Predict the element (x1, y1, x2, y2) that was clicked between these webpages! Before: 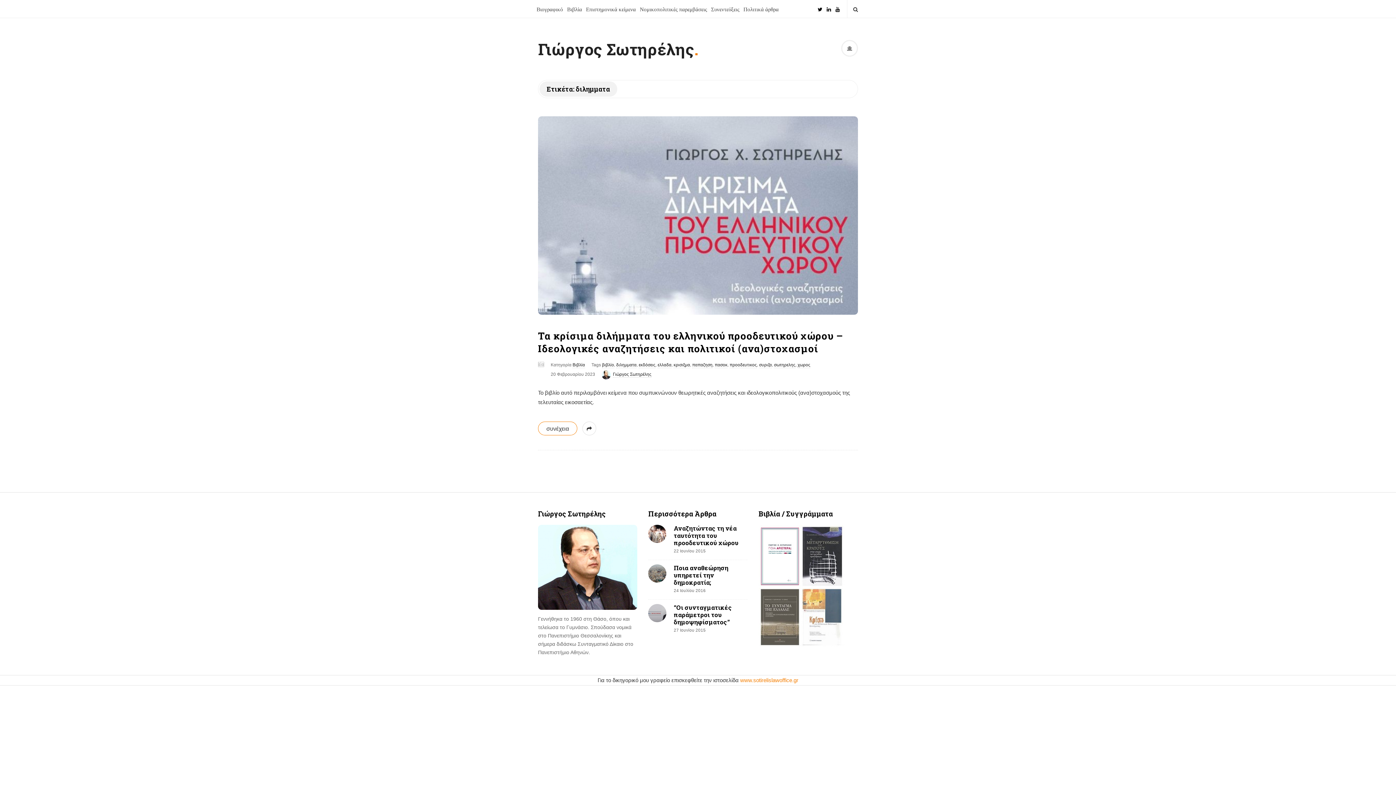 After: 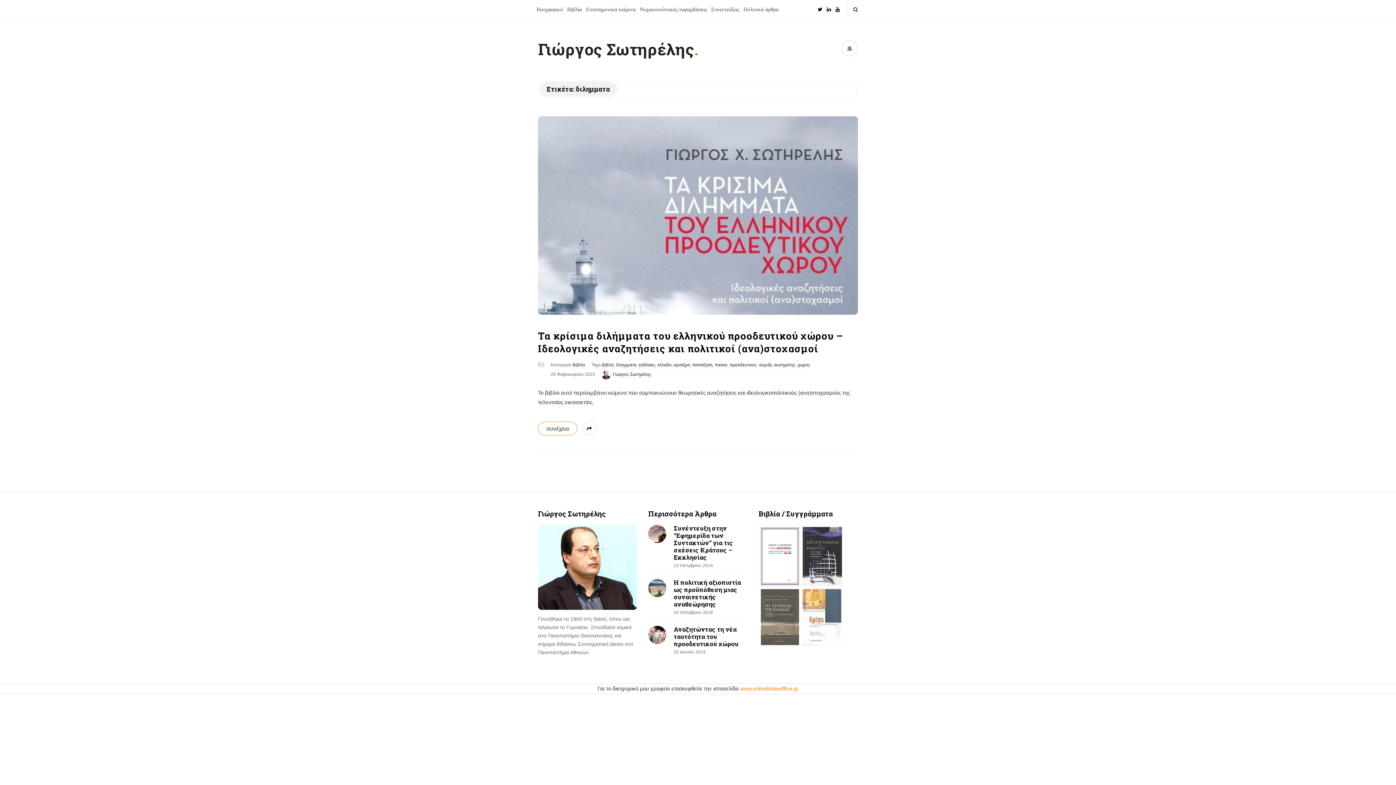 Action: bbox: (616, 362, 636, 368) label: διλημματα